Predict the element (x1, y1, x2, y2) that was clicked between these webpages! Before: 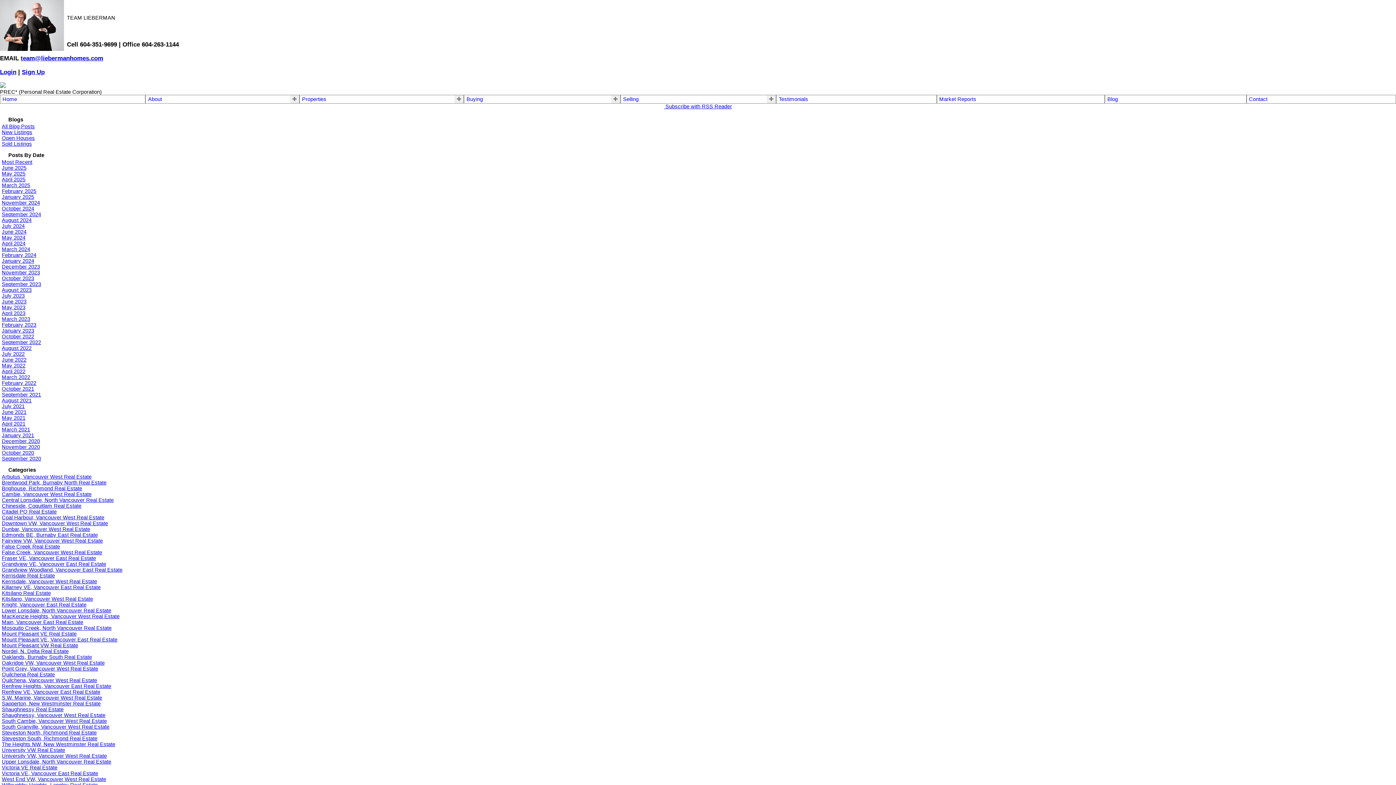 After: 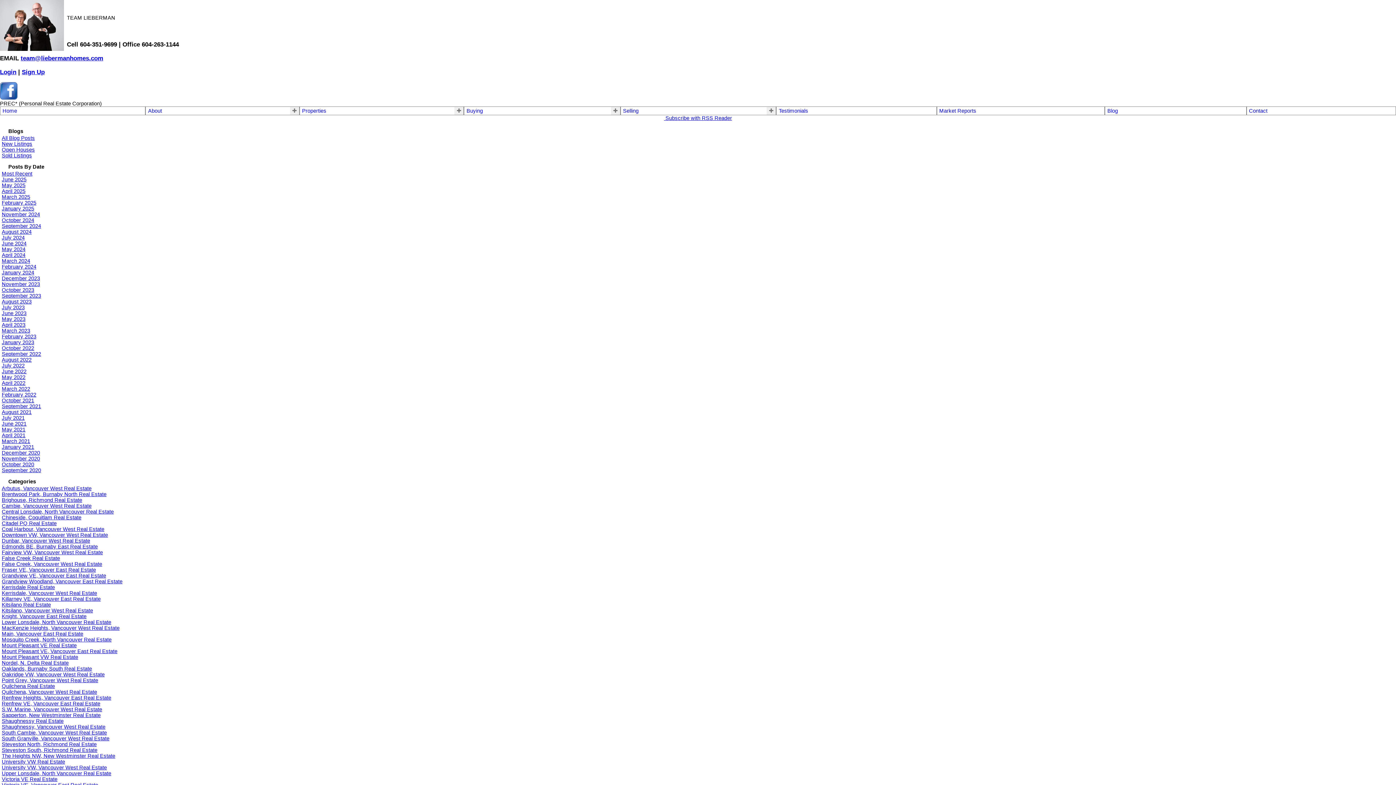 Action: bbox: (1, 269, 40, 275) label: November 2023